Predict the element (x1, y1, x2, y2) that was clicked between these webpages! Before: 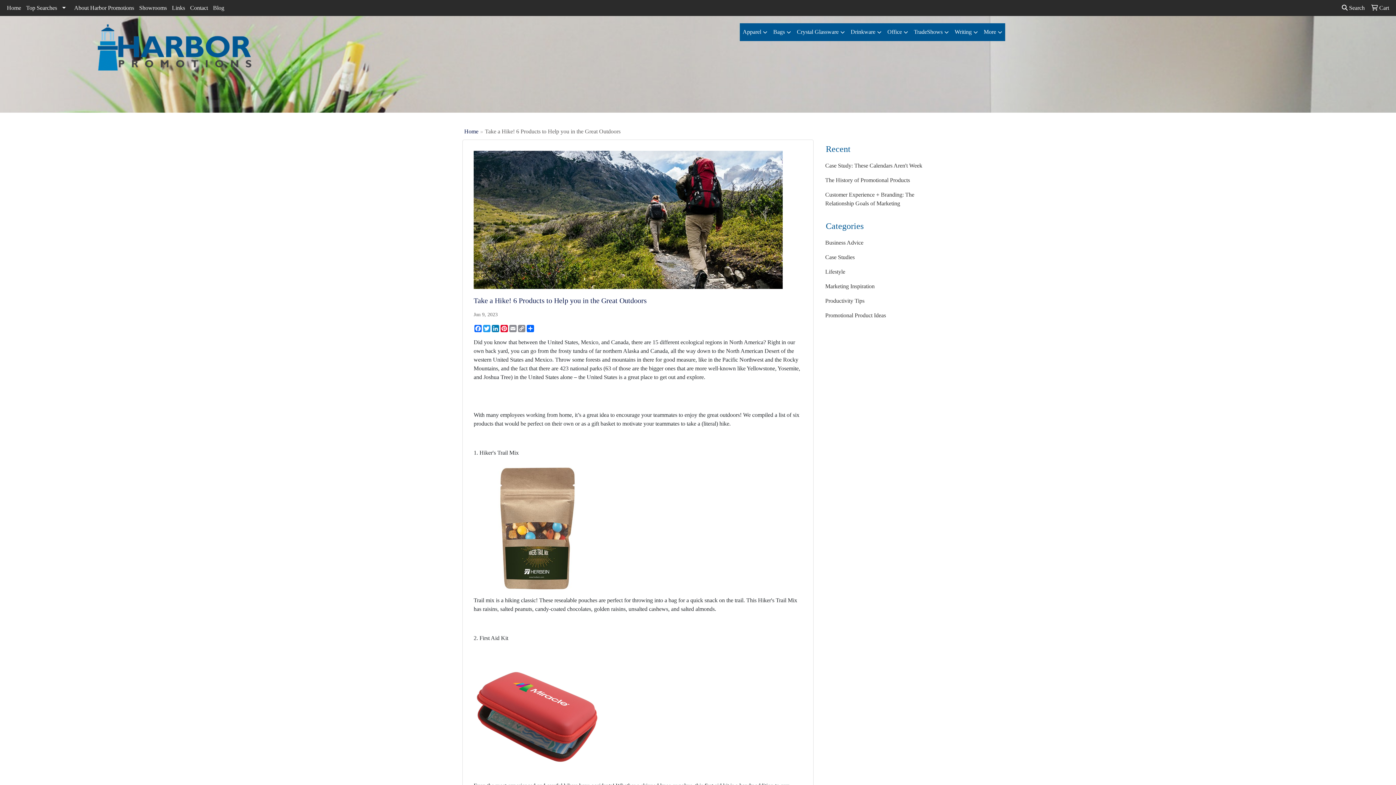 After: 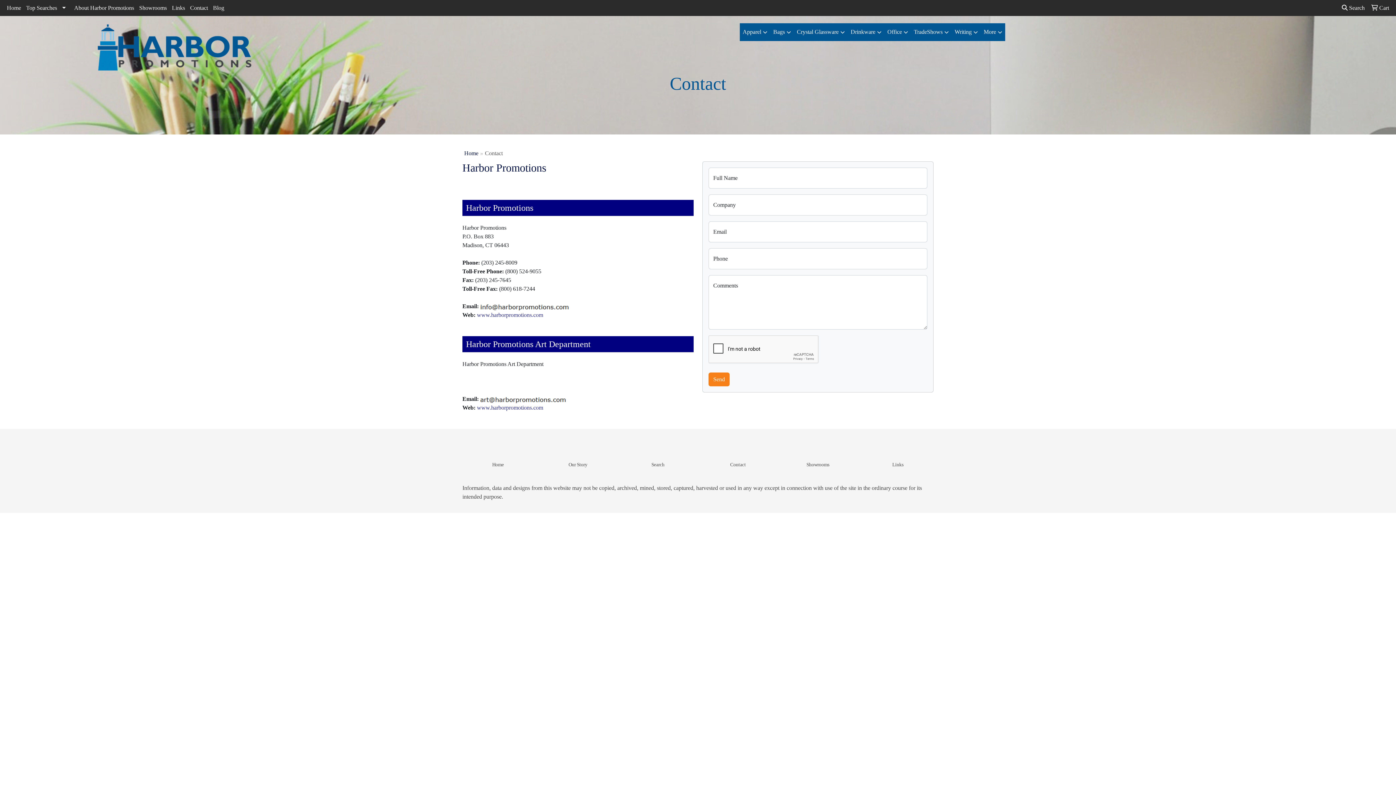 Action: label: Contact bbox: (187, 0, 210, 16)